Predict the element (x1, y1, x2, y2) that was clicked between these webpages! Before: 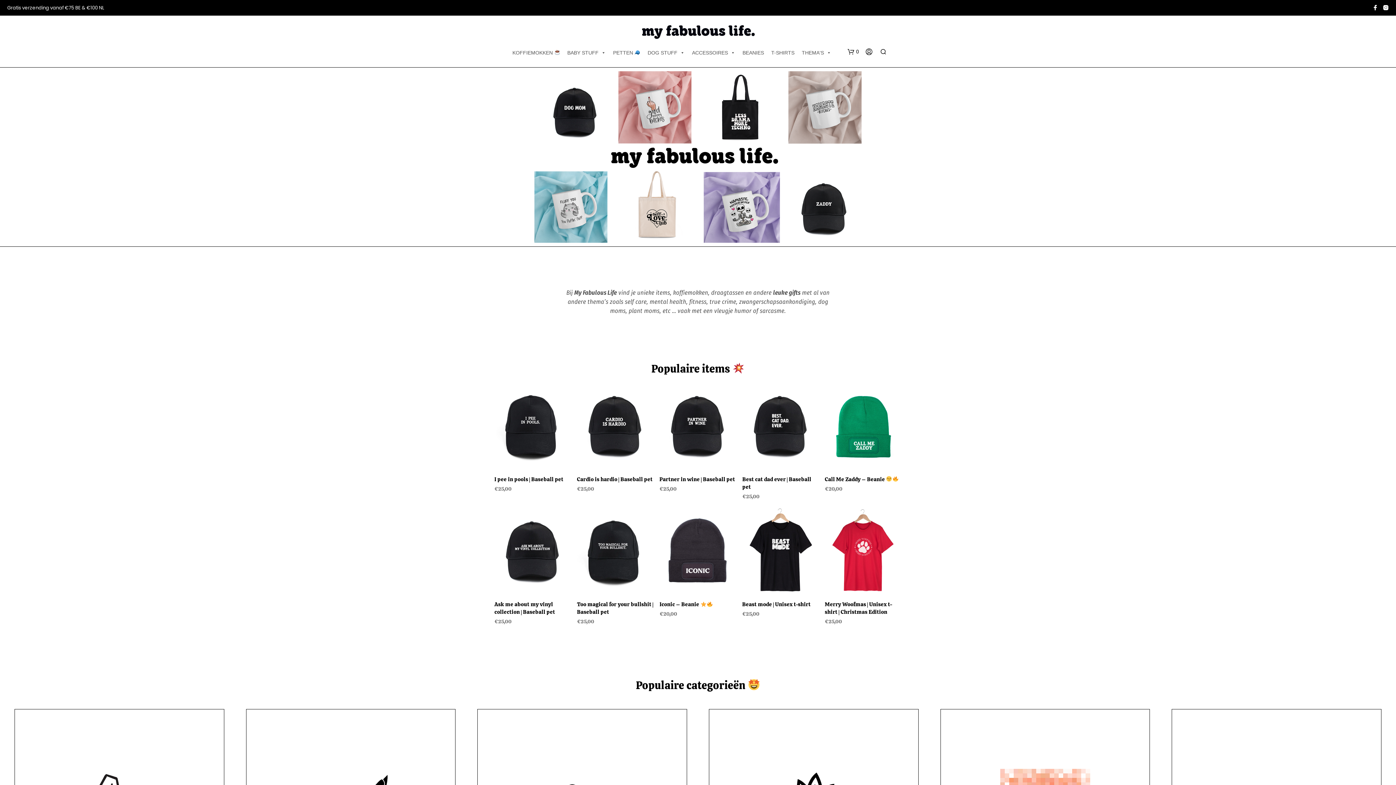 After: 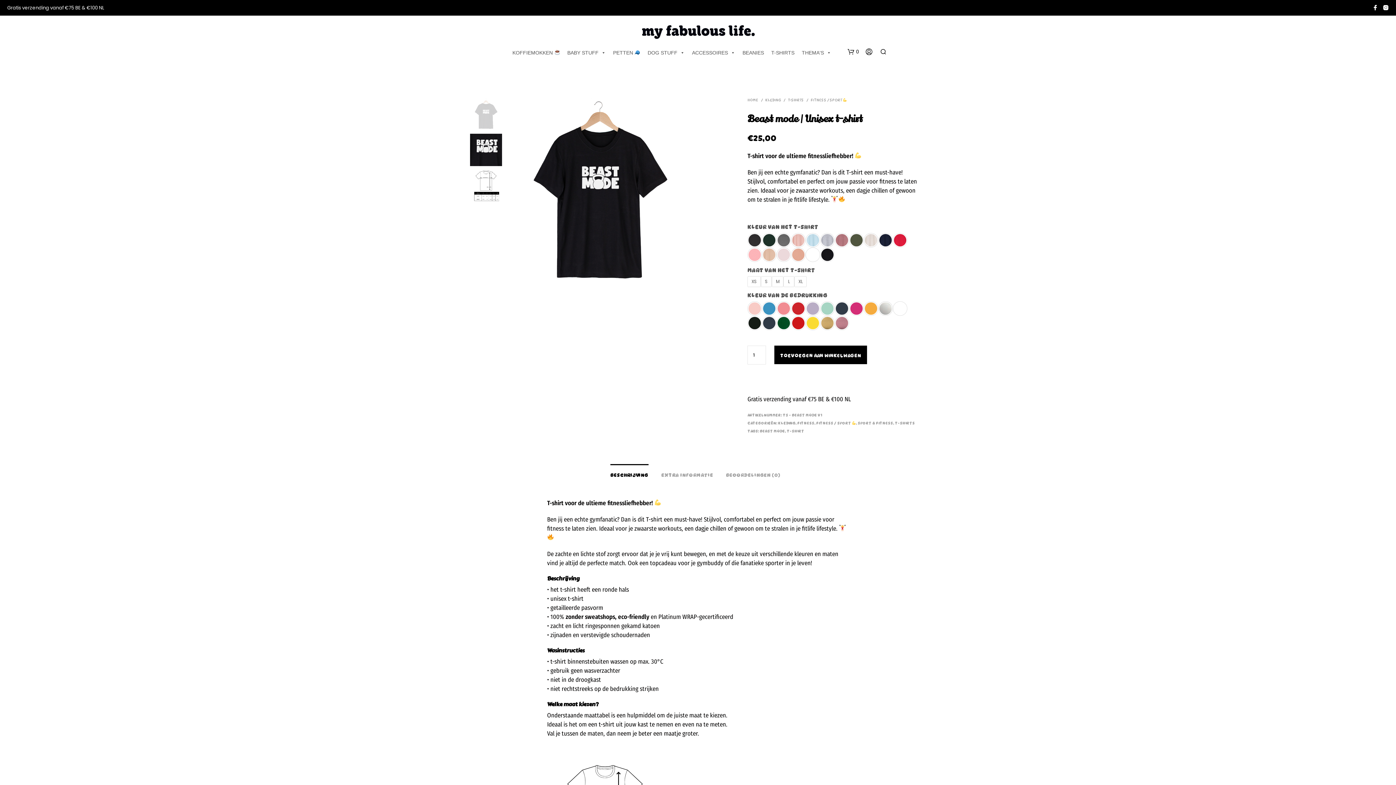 Action: label: Beast mode | Unisex t-shirt bbox: (742, 601, 810, 608)